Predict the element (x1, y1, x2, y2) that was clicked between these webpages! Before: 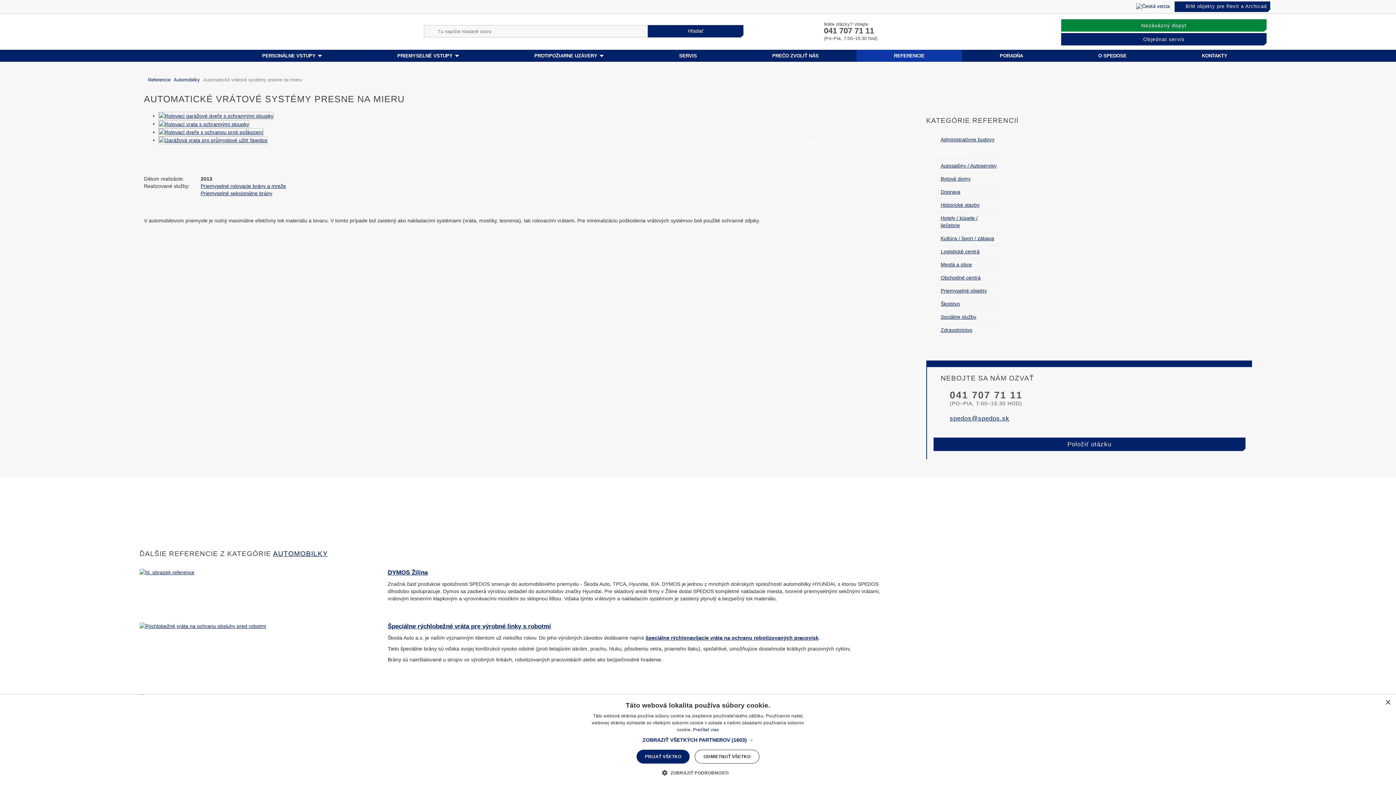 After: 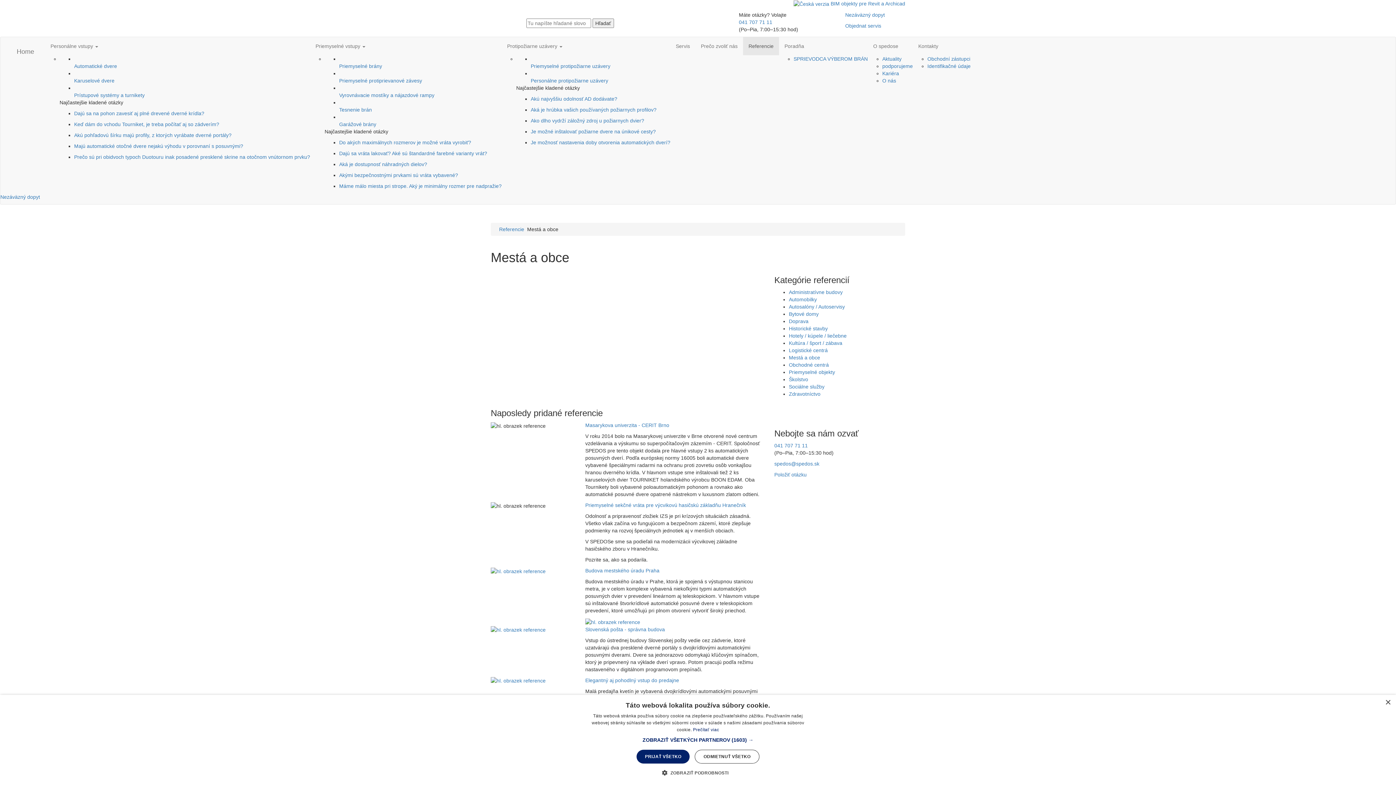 Action: label: Mestá a obce bbox: (926, 258, 1028, 271)